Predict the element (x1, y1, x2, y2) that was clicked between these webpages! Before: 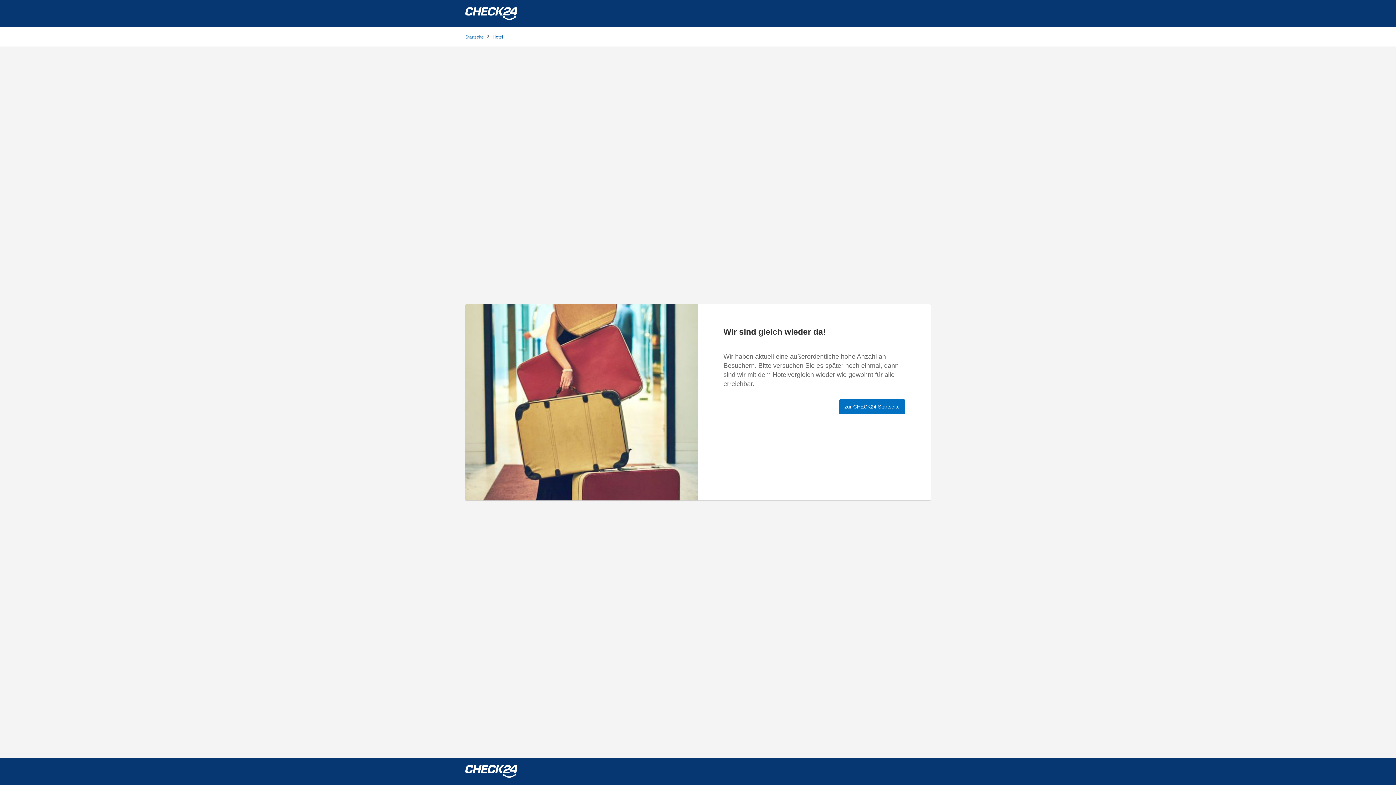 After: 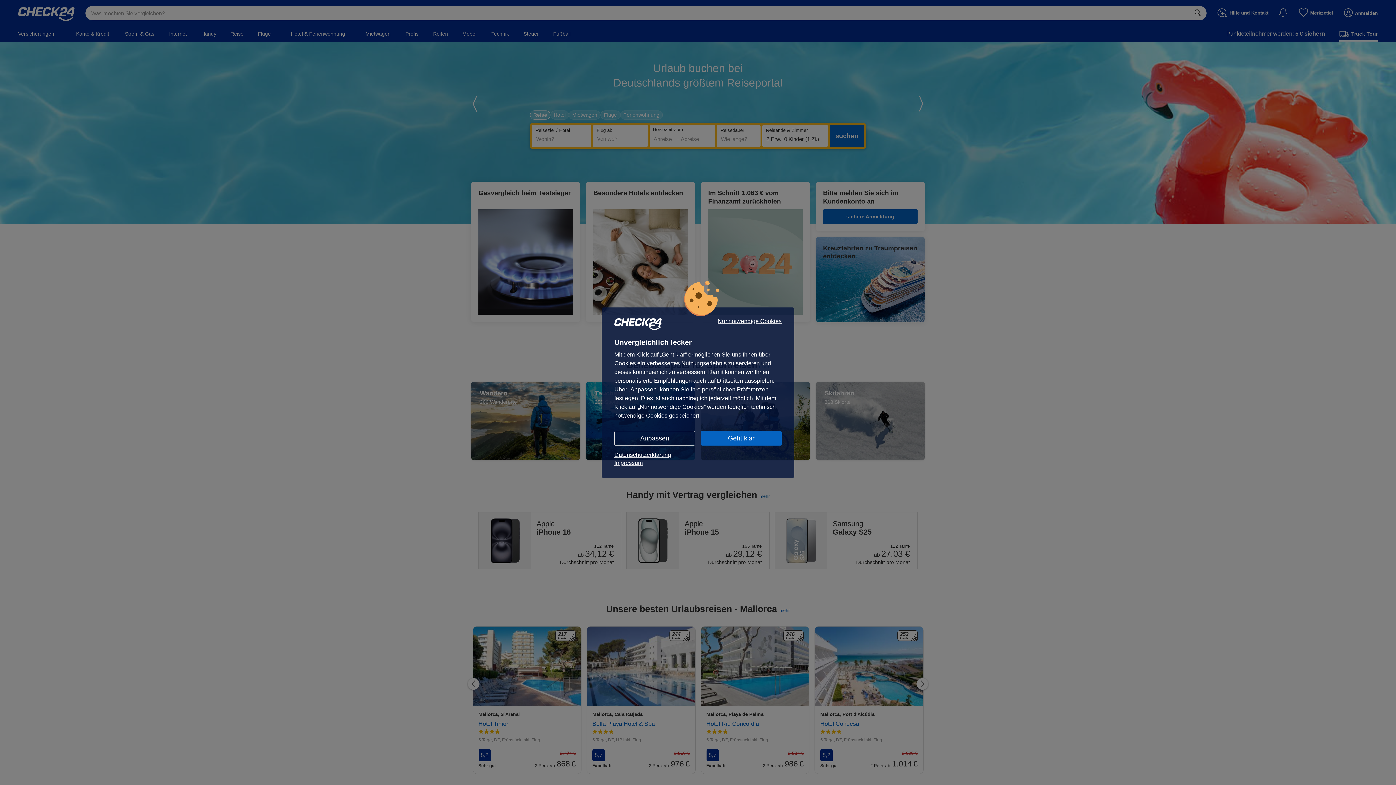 Action: bbox: (465, 34, 484, 39) label: Startseite